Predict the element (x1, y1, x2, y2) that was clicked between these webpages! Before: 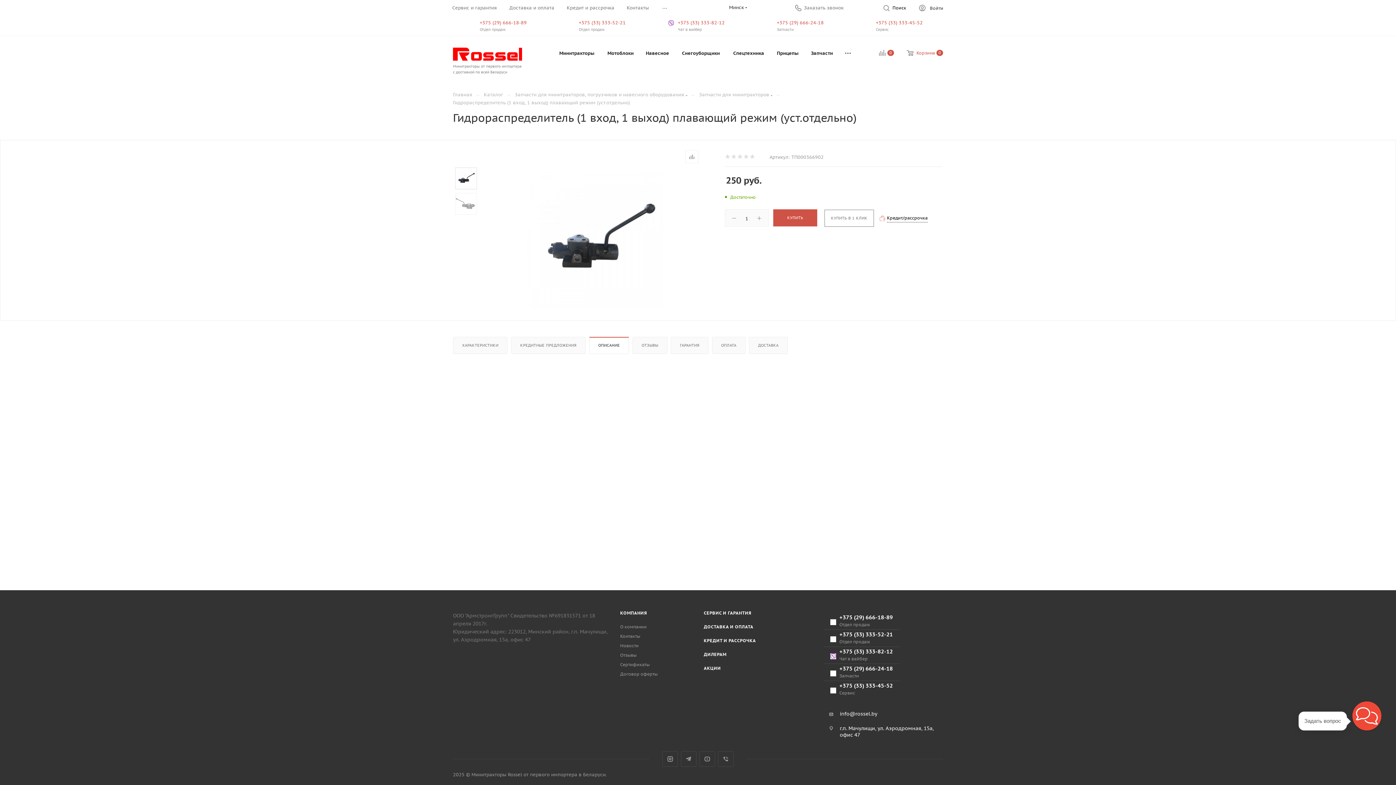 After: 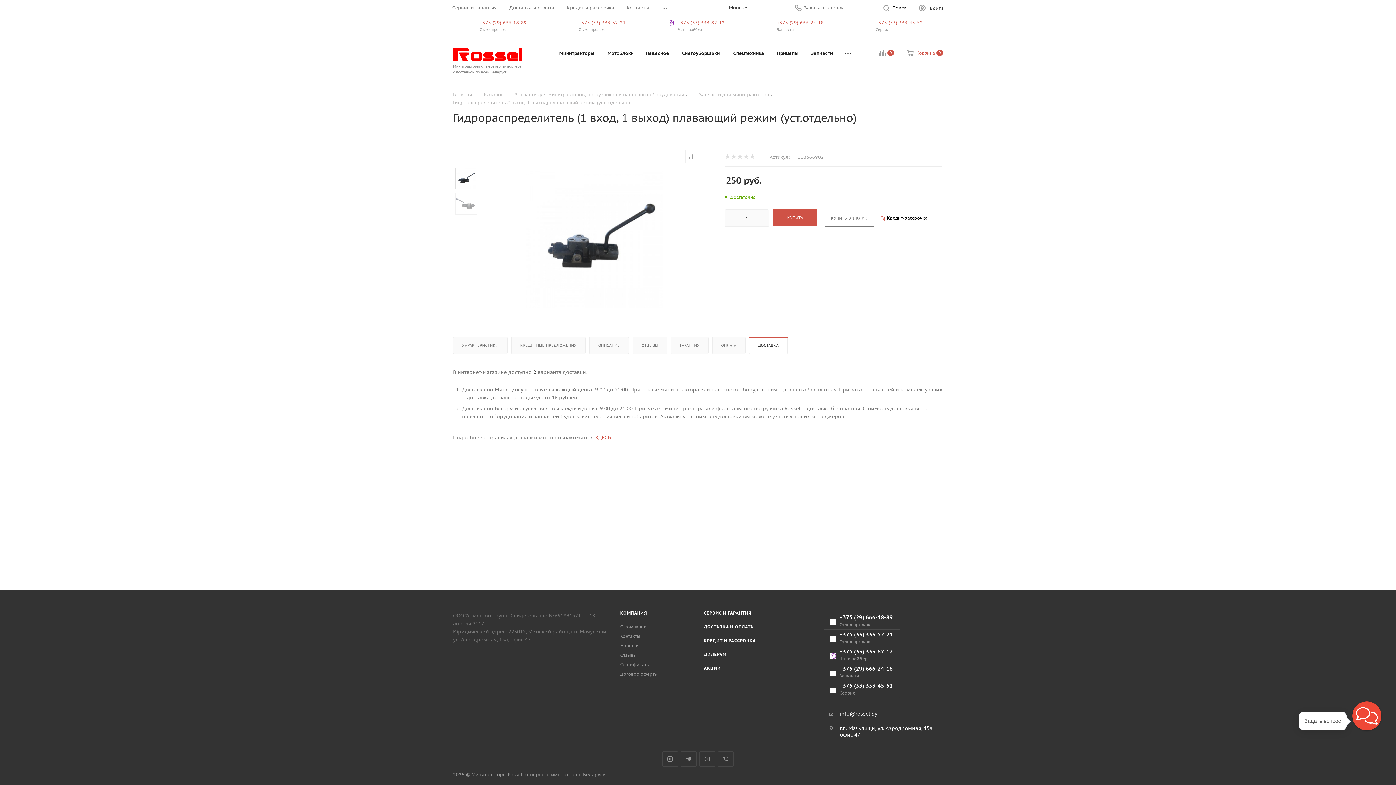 Action: label: ДОСТАВКА bbox: (749, 337, 787, 353)